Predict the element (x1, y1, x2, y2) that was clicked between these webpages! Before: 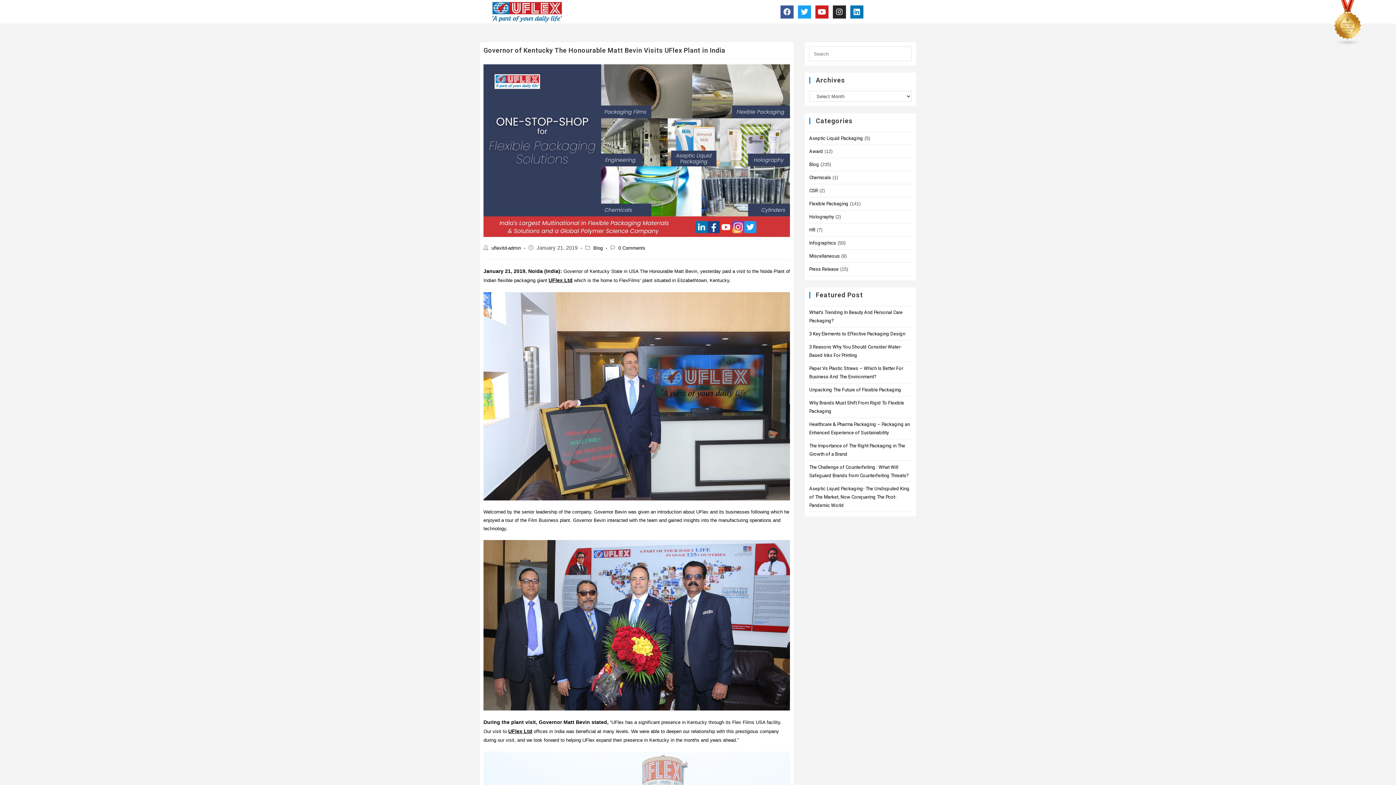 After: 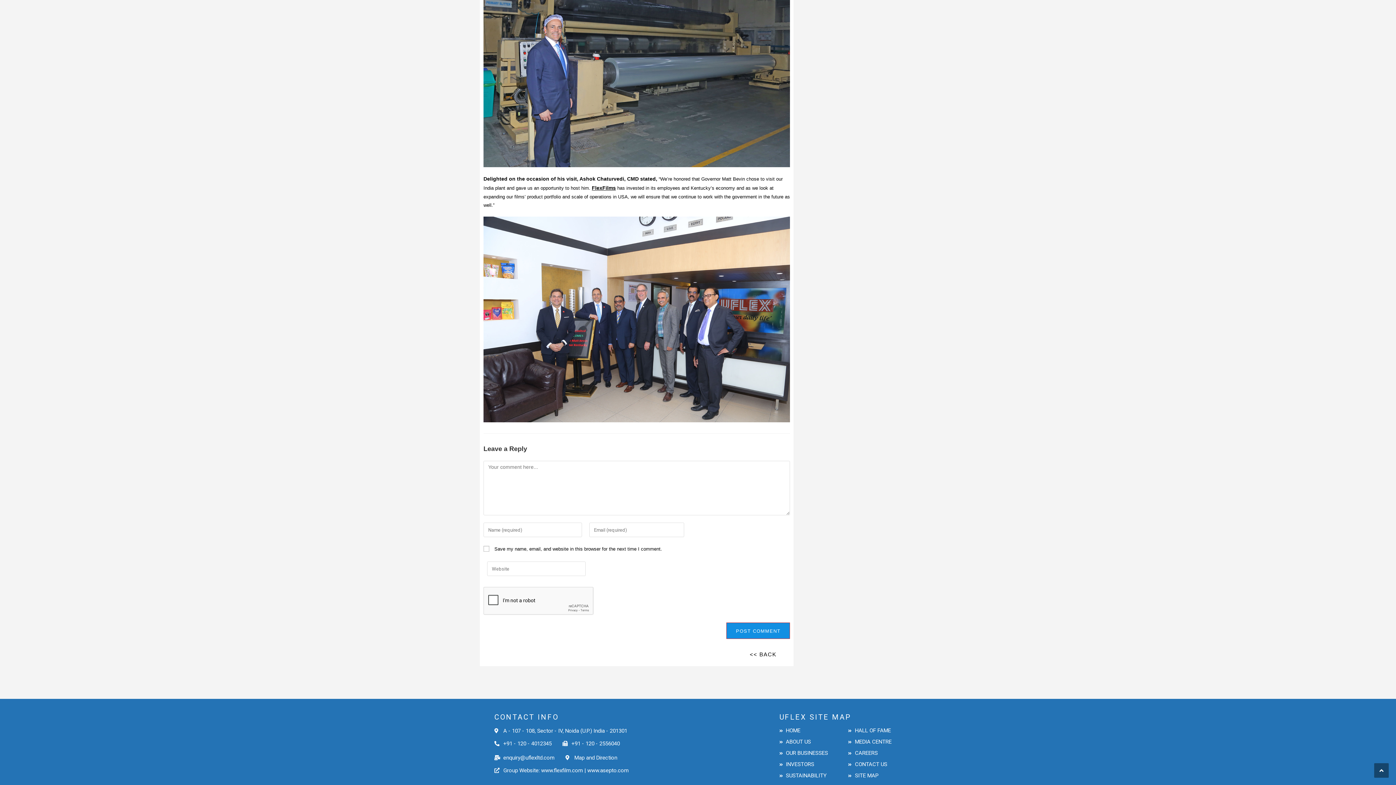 Action: bbox: (618, 245, 645, 250) label: 0 Comments